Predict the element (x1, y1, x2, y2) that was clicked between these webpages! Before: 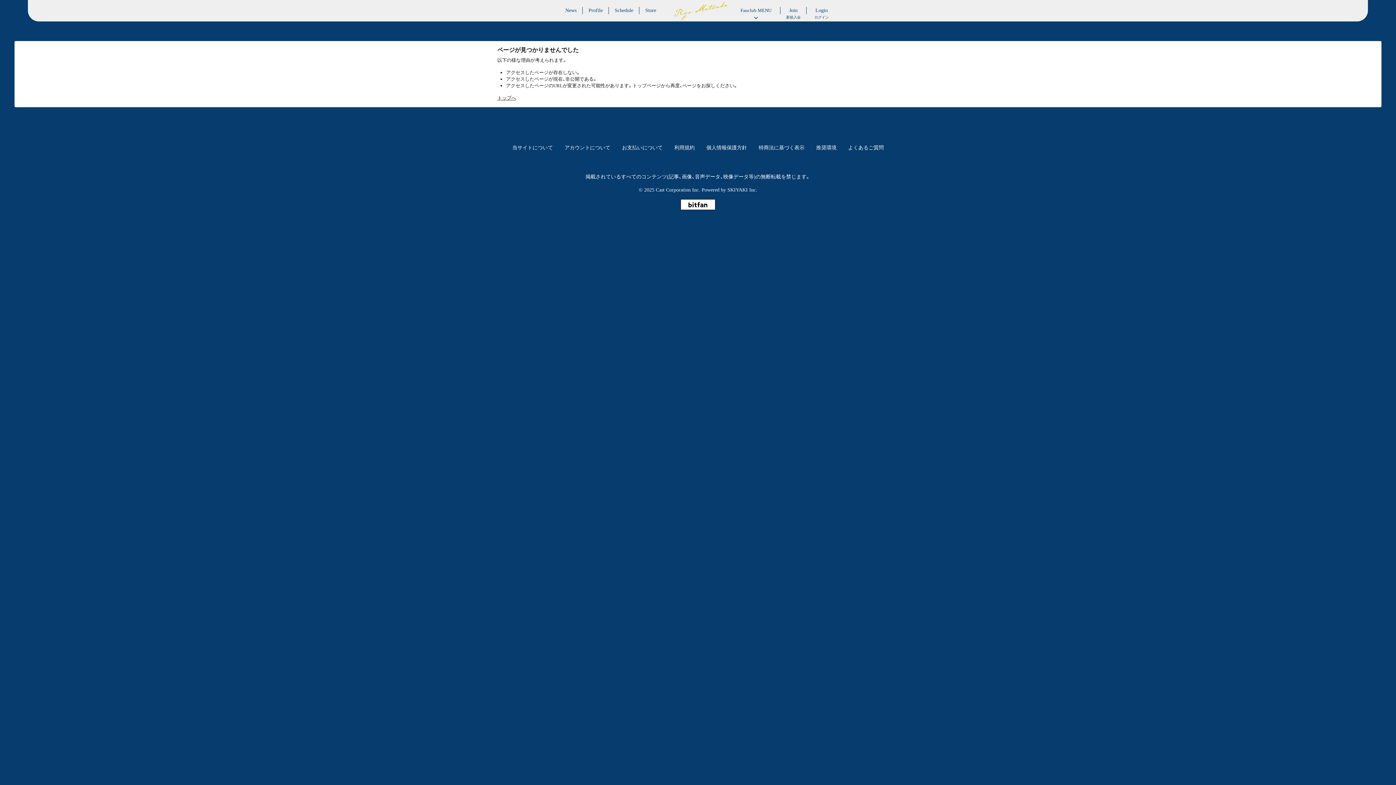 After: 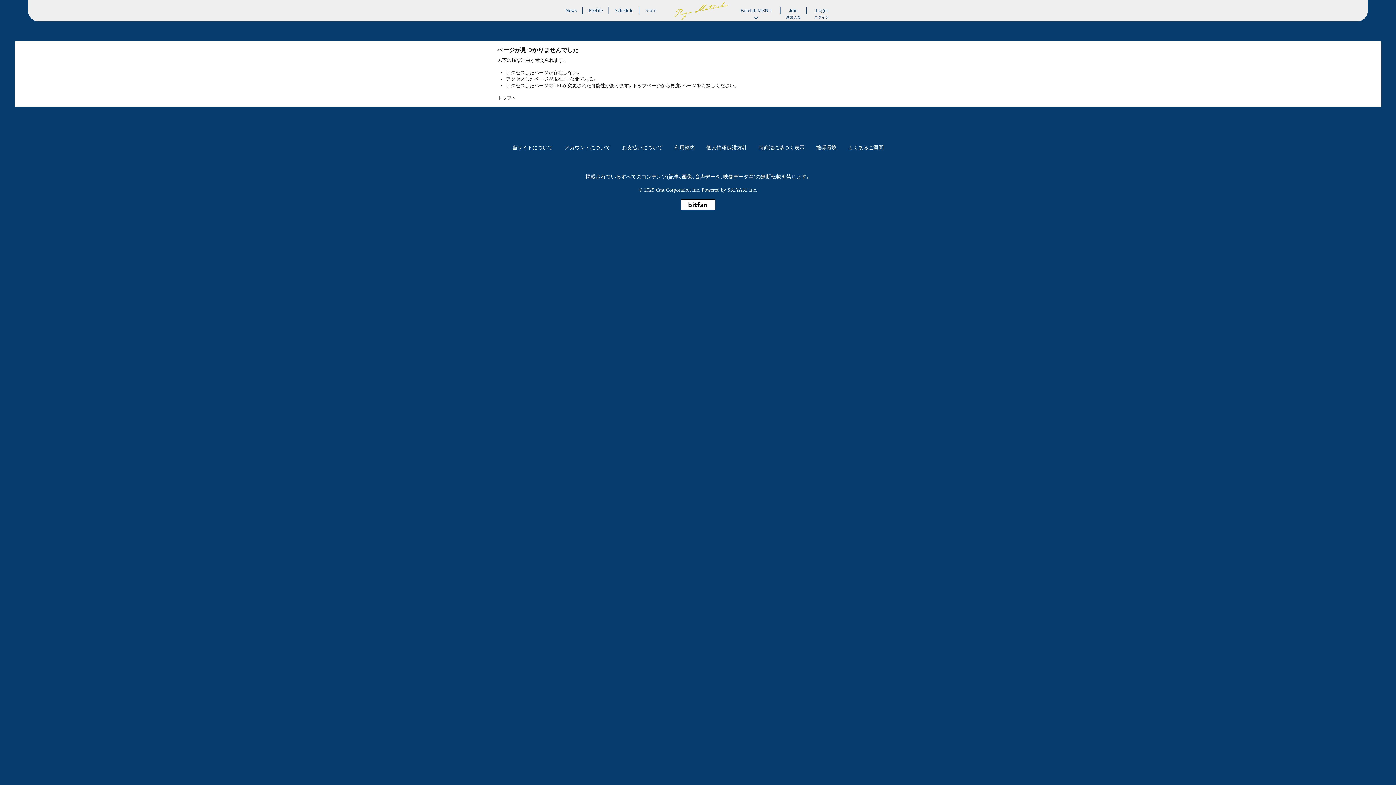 Action: label: Store bbox: (639, 7, 662, 13)